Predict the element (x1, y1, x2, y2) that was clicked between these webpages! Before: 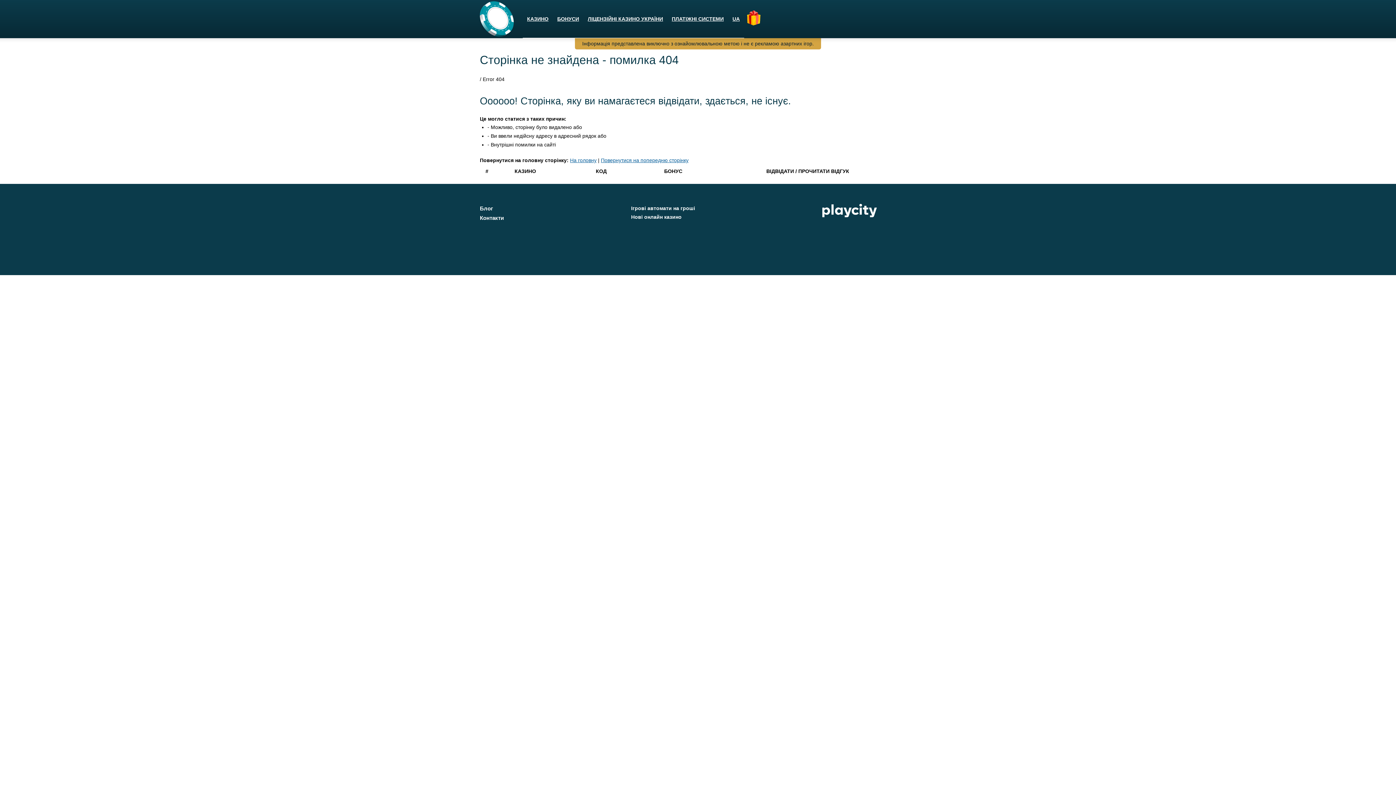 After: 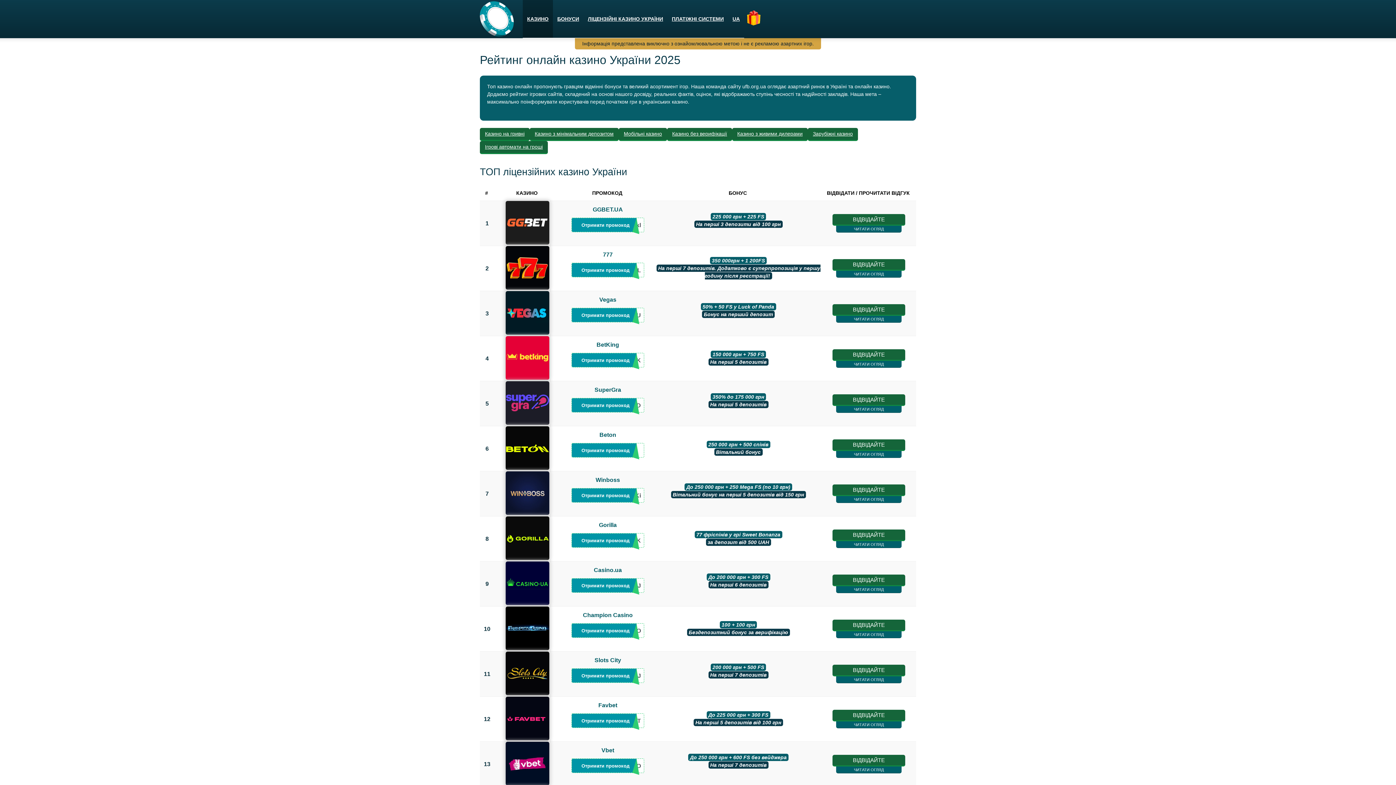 Action: bbox: (480, 15, 522, 21) label: #